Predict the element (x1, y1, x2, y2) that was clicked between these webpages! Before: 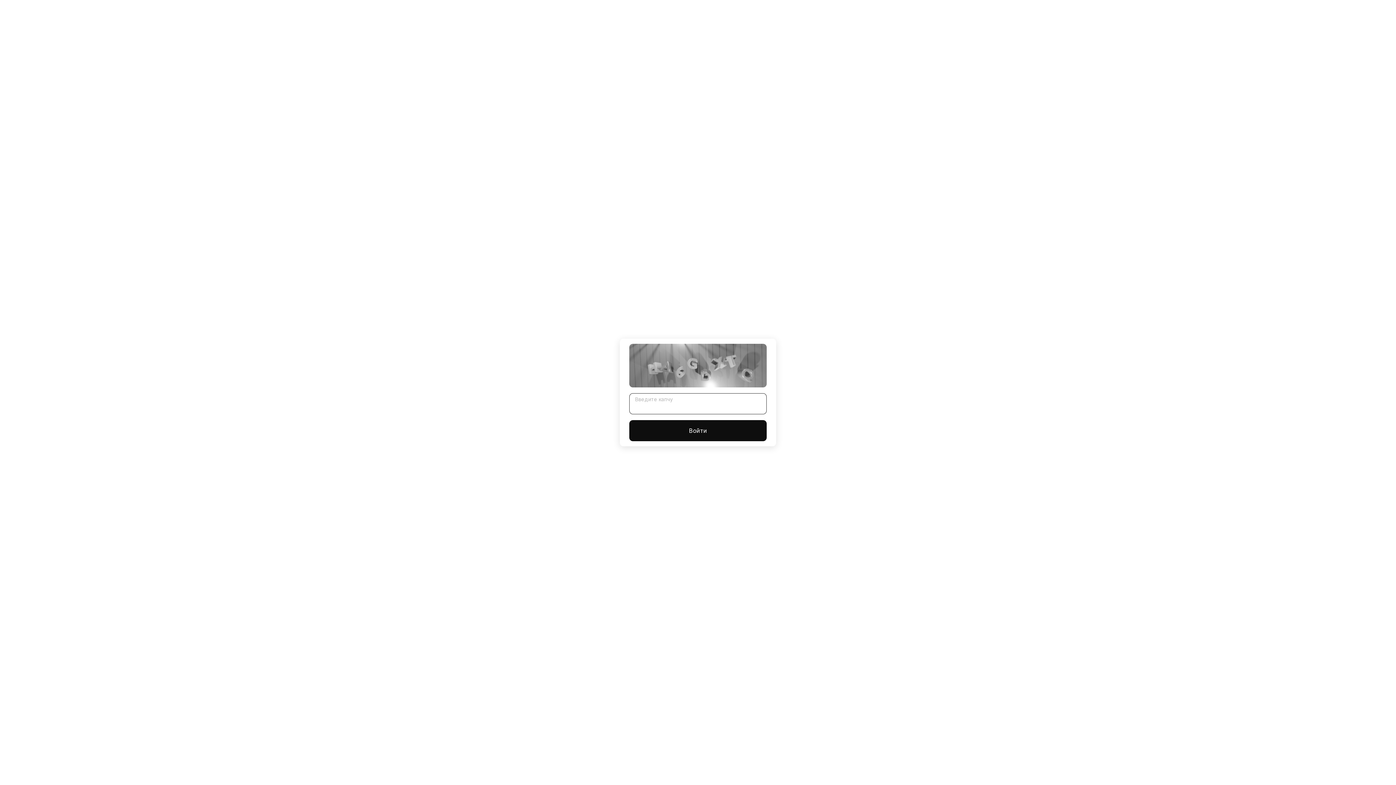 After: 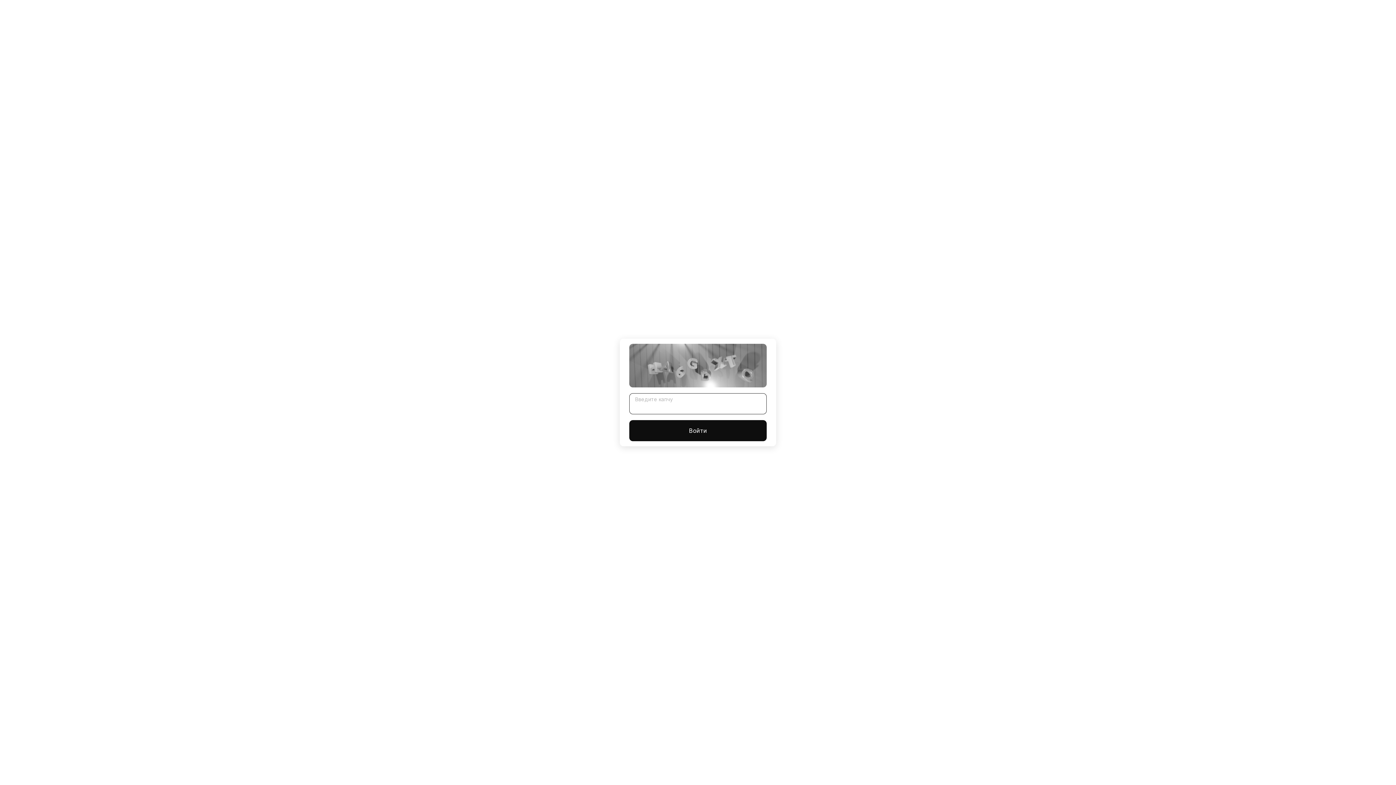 Action: bbox: (629, 420, 766, 441) label: Войти